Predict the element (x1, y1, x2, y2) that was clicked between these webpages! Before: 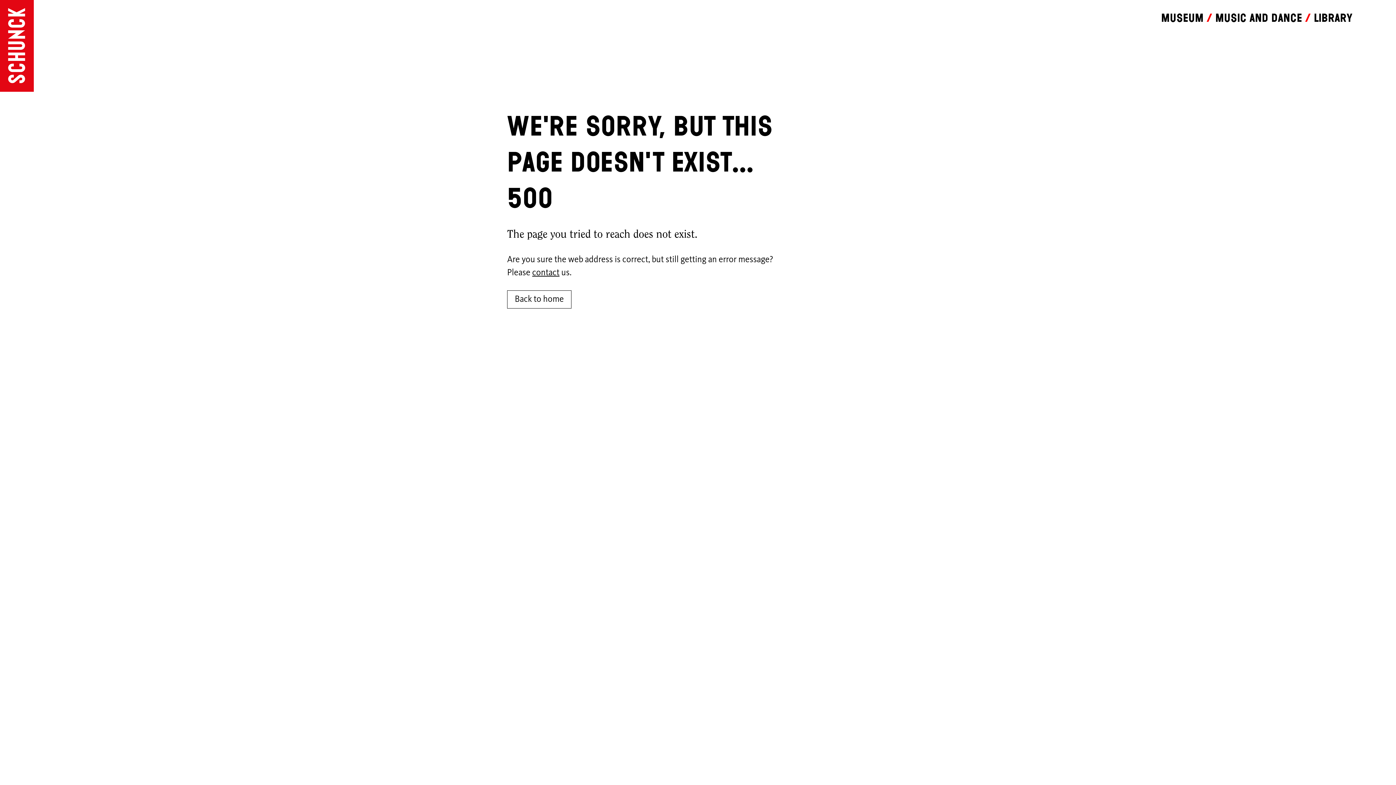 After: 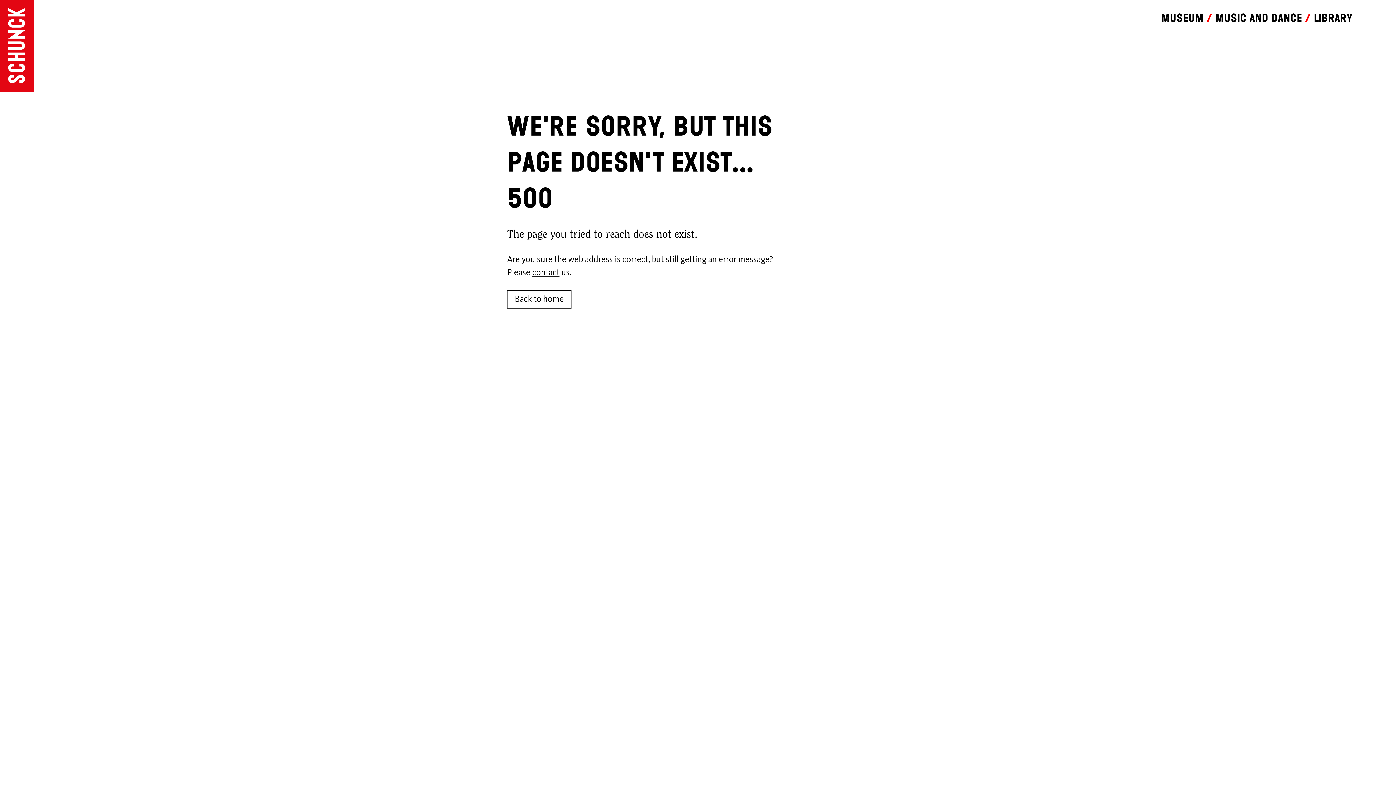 Action: label: Music and dance bbox: (1215, 11, 1314, 24)